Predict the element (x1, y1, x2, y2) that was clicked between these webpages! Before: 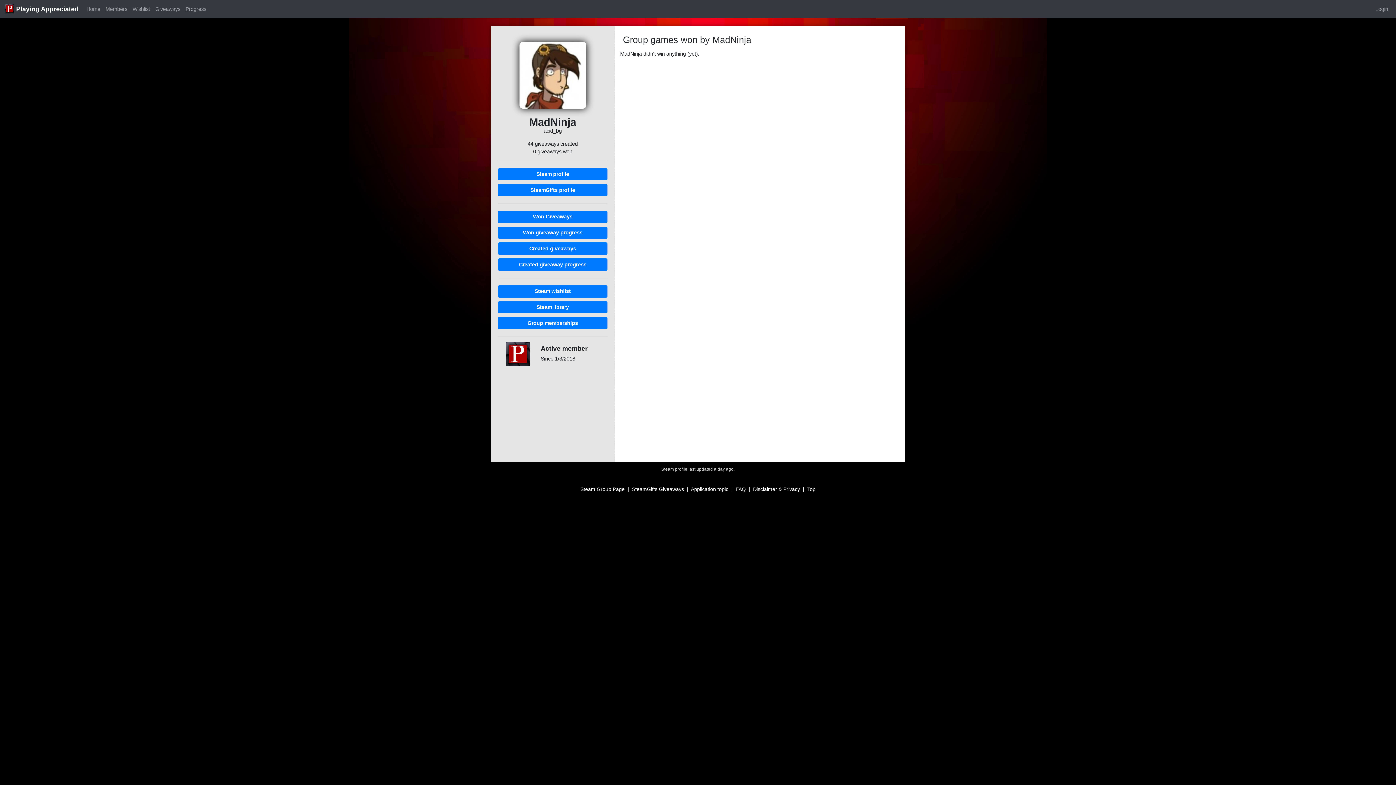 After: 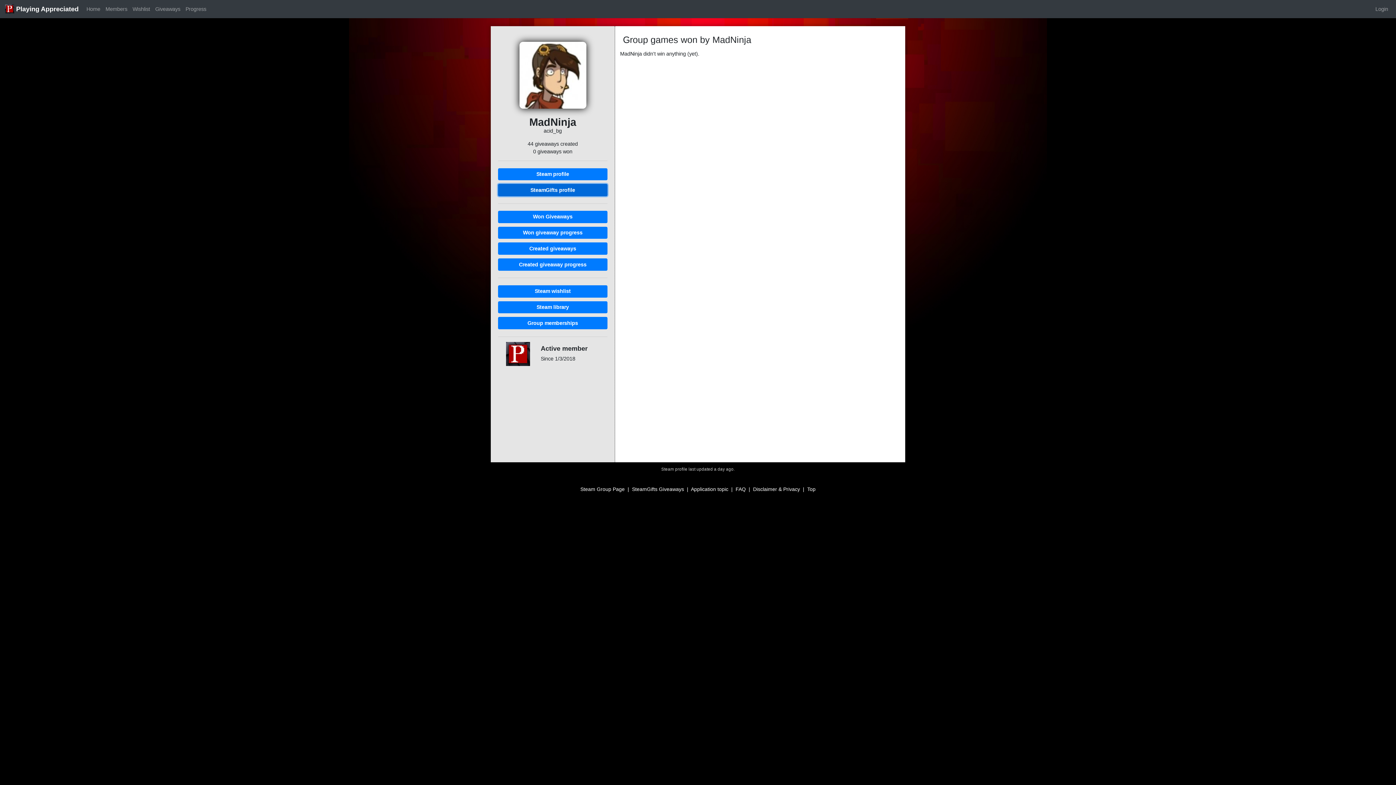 Action: label: SteamGifts profile bbox: (498, 186, 607, 192)